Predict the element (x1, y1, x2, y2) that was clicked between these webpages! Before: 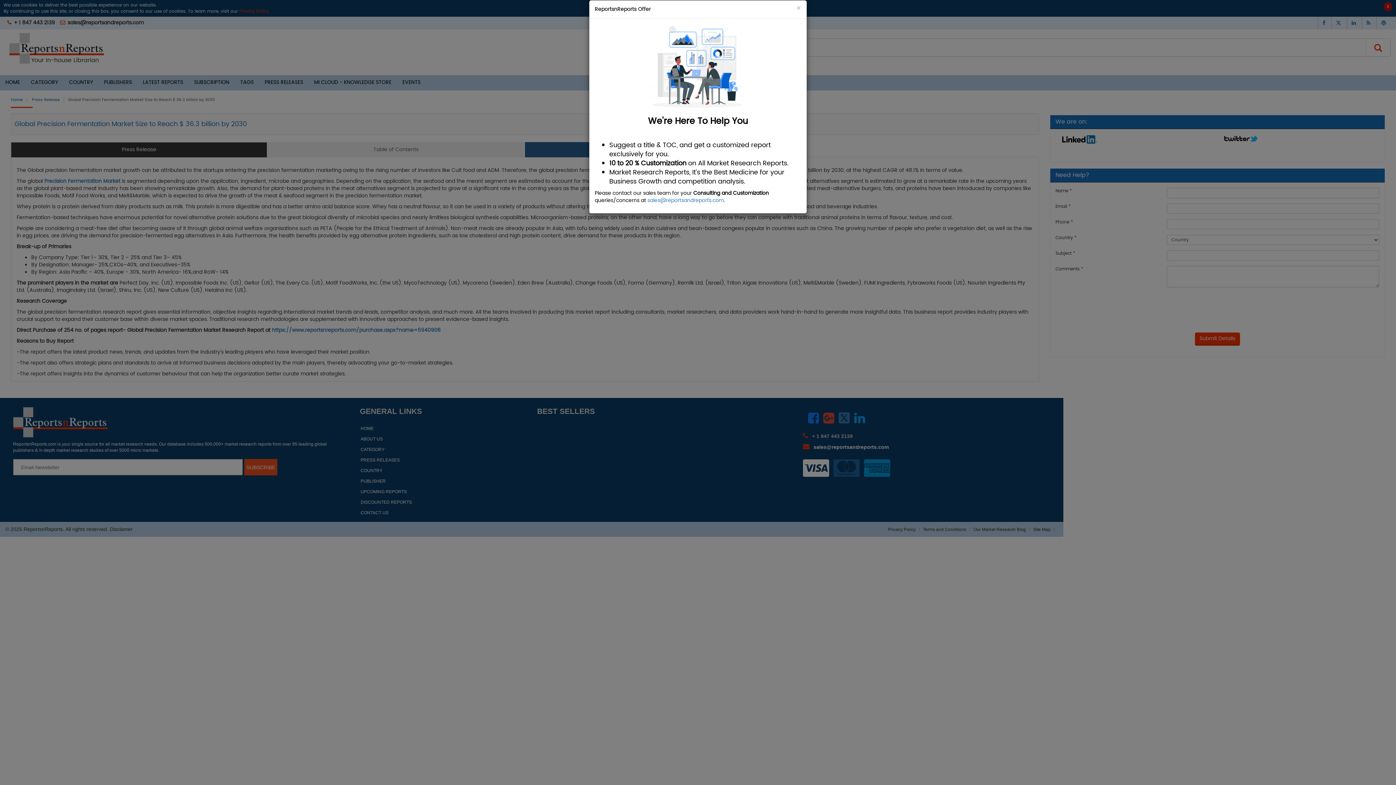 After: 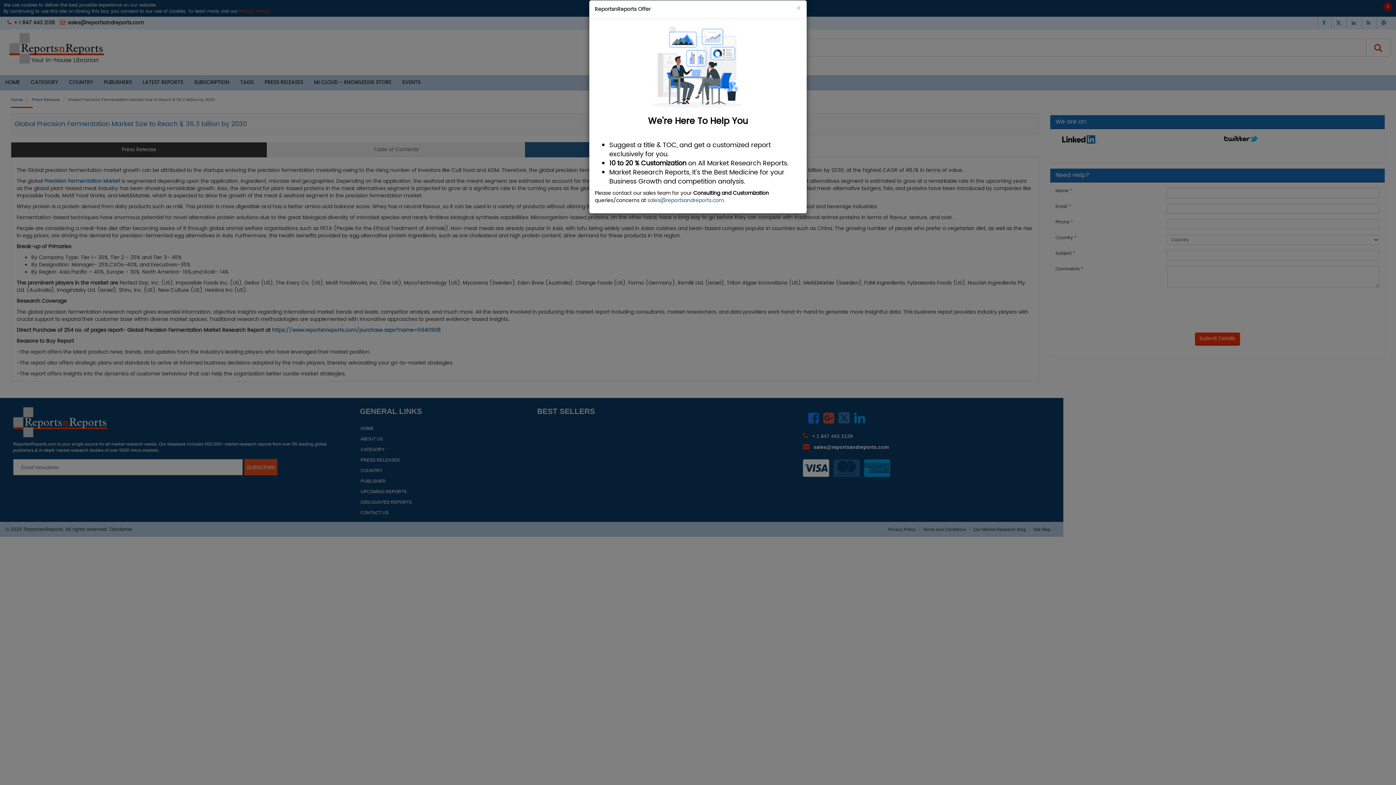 Action: label: sales@reportsandreports.com bbox: (647, 196, 724, 204)